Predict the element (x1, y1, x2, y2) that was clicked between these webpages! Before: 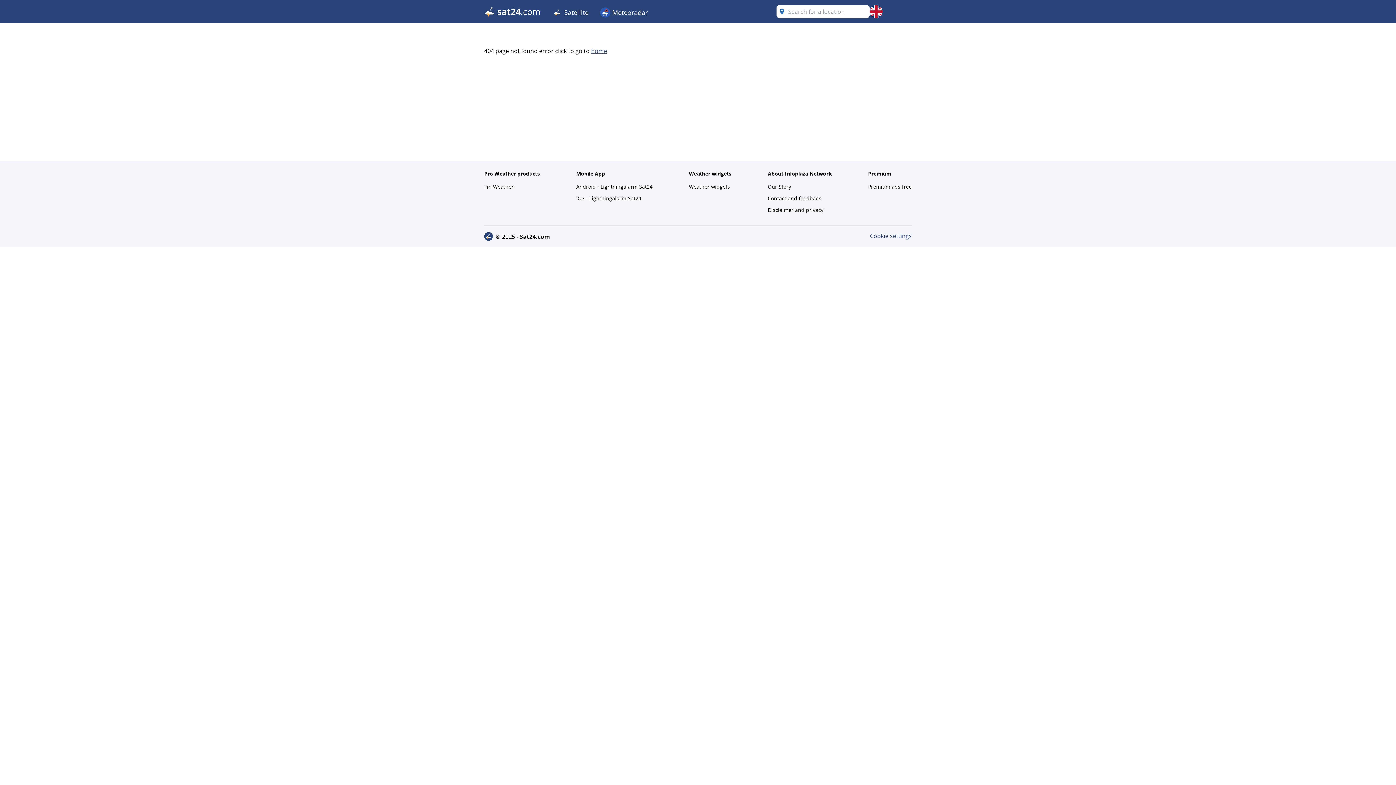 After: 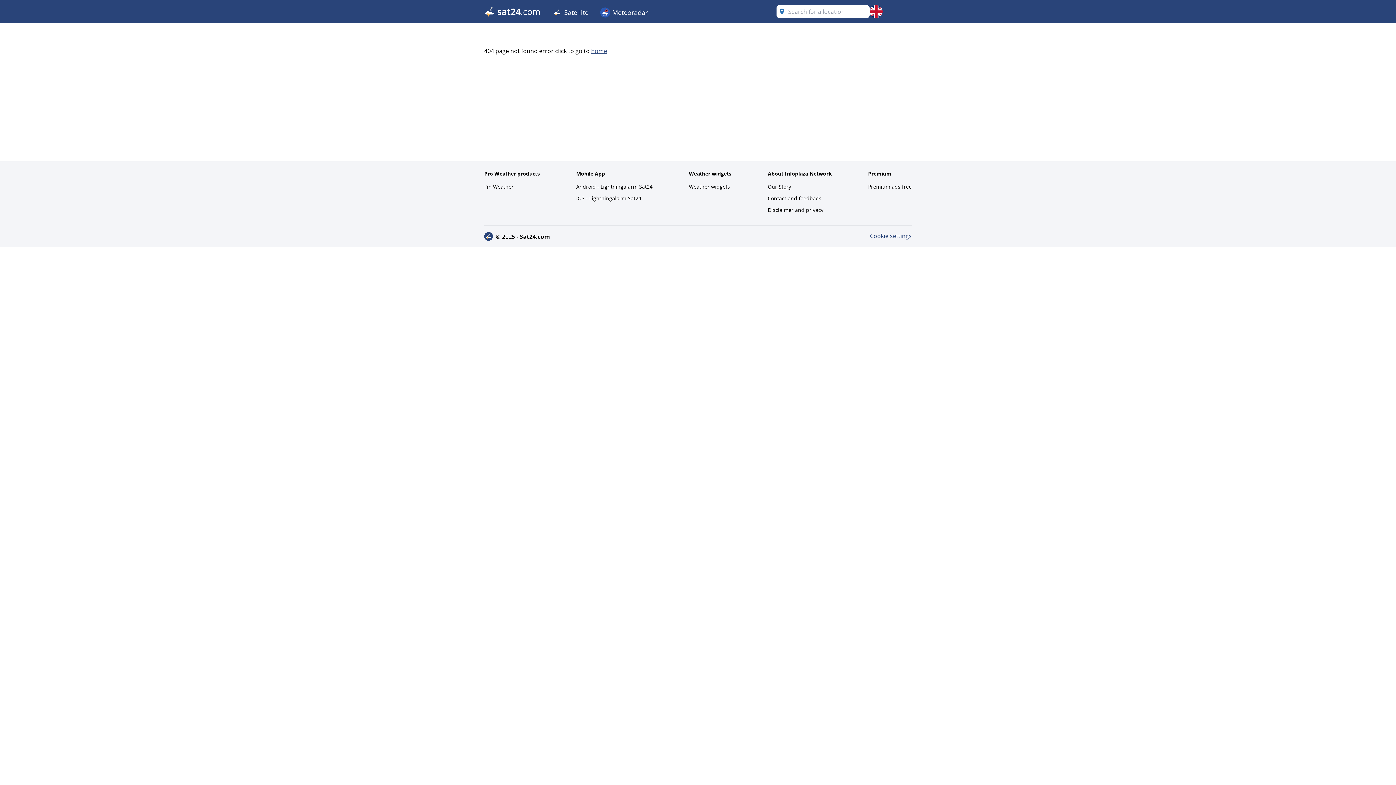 Action: label: Our Story bbox: (768, 181, 832, 192)